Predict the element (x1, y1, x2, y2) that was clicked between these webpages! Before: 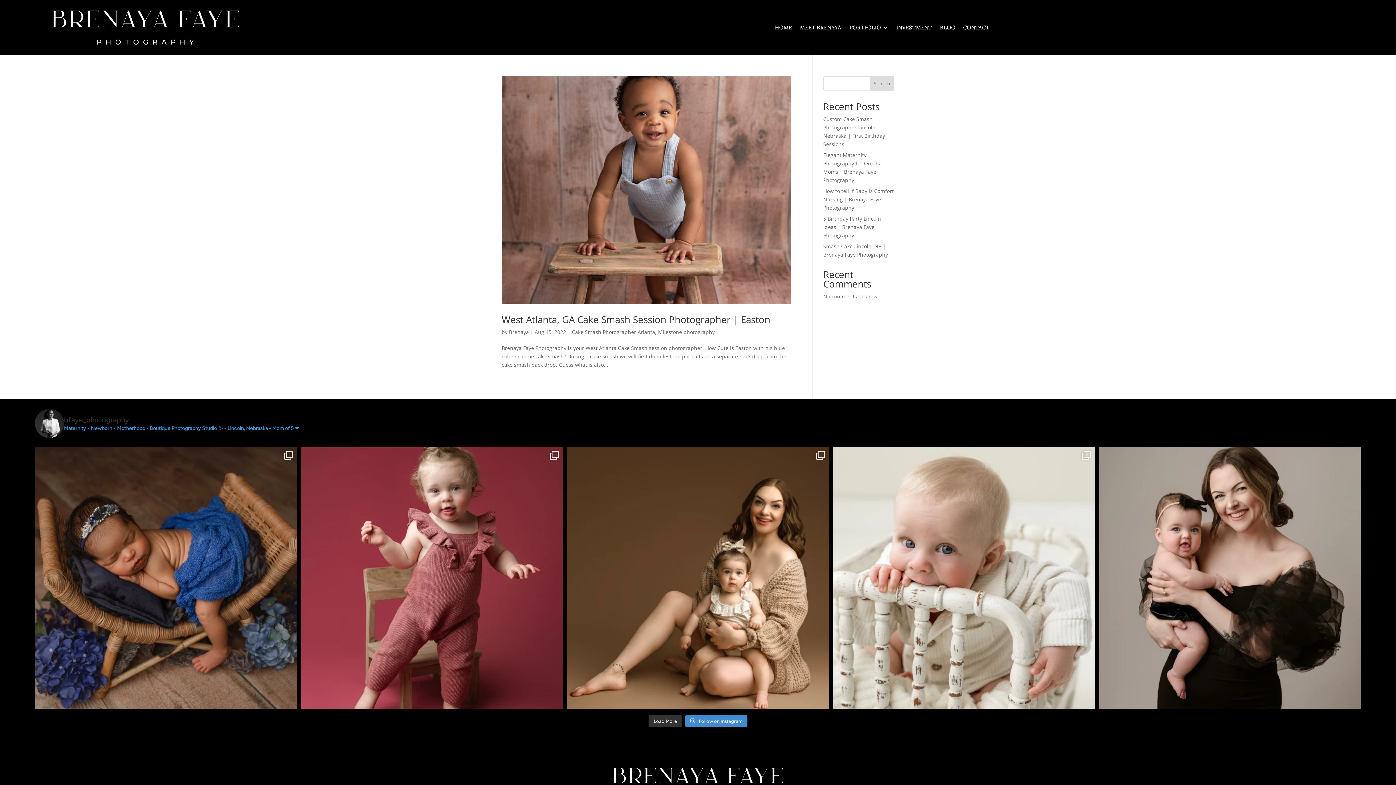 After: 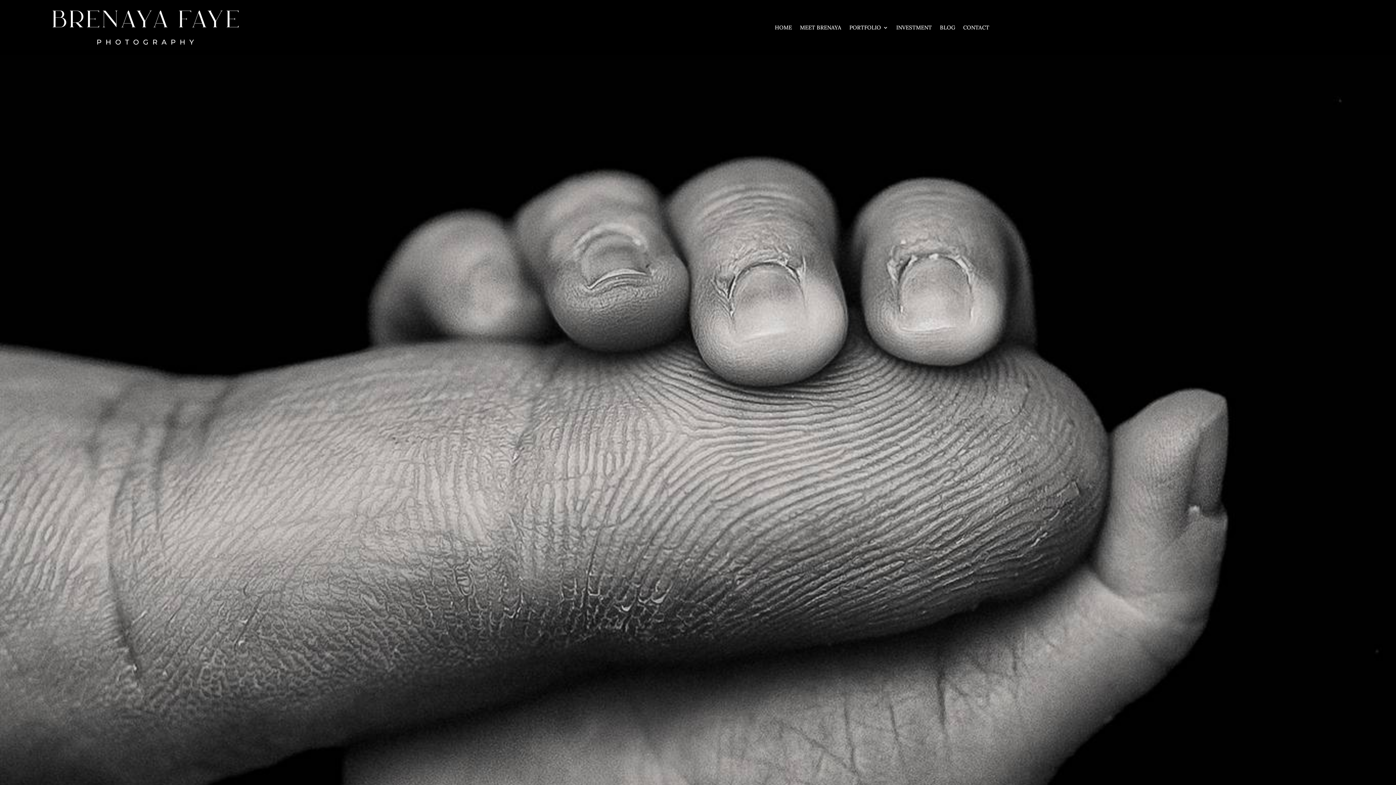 Action: bbox: (823, 187, 894, 211) label: How to tell if Baby is Comfort Nursing | Brenaya Faye Photography